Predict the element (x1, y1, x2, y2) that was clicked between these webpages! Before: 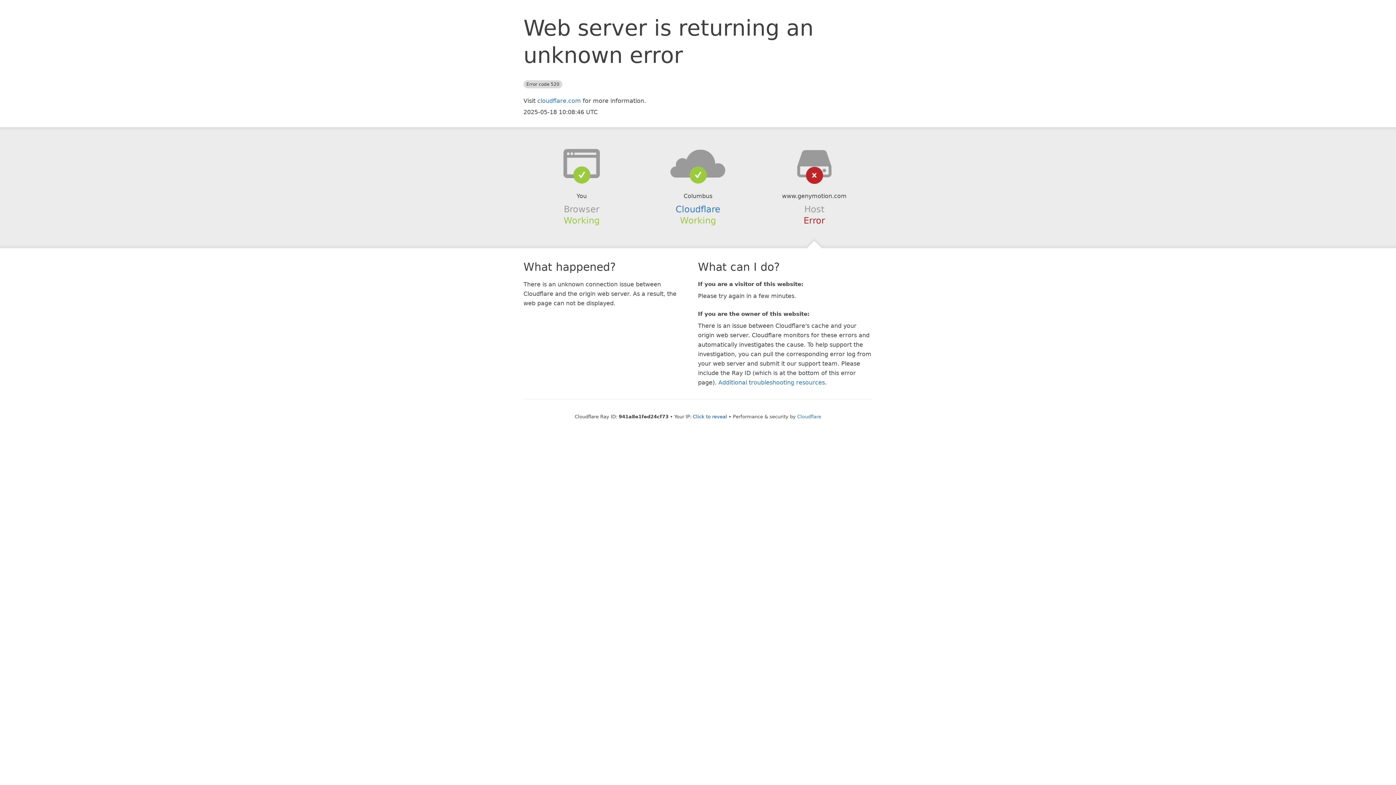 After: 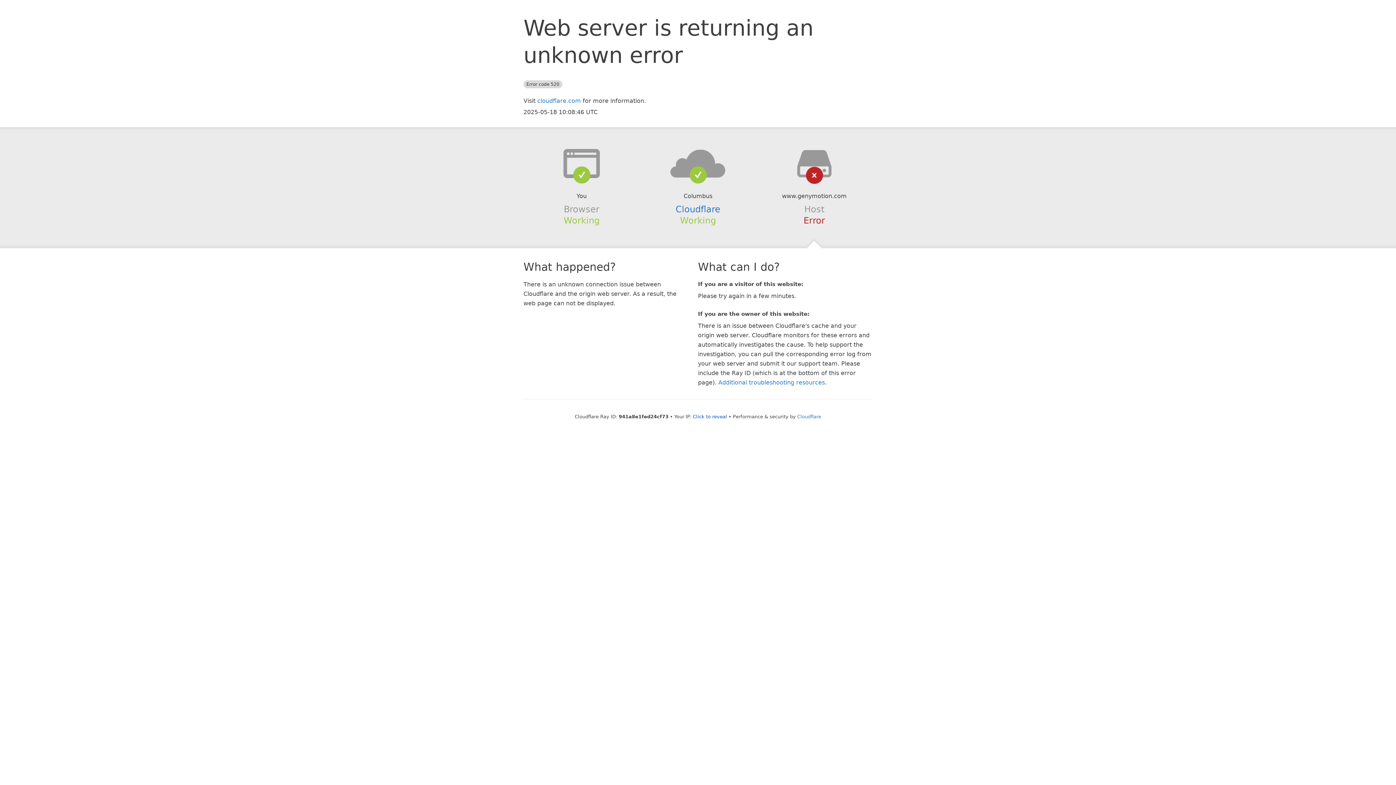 Action: bbox: (639, 148, 756, 178)